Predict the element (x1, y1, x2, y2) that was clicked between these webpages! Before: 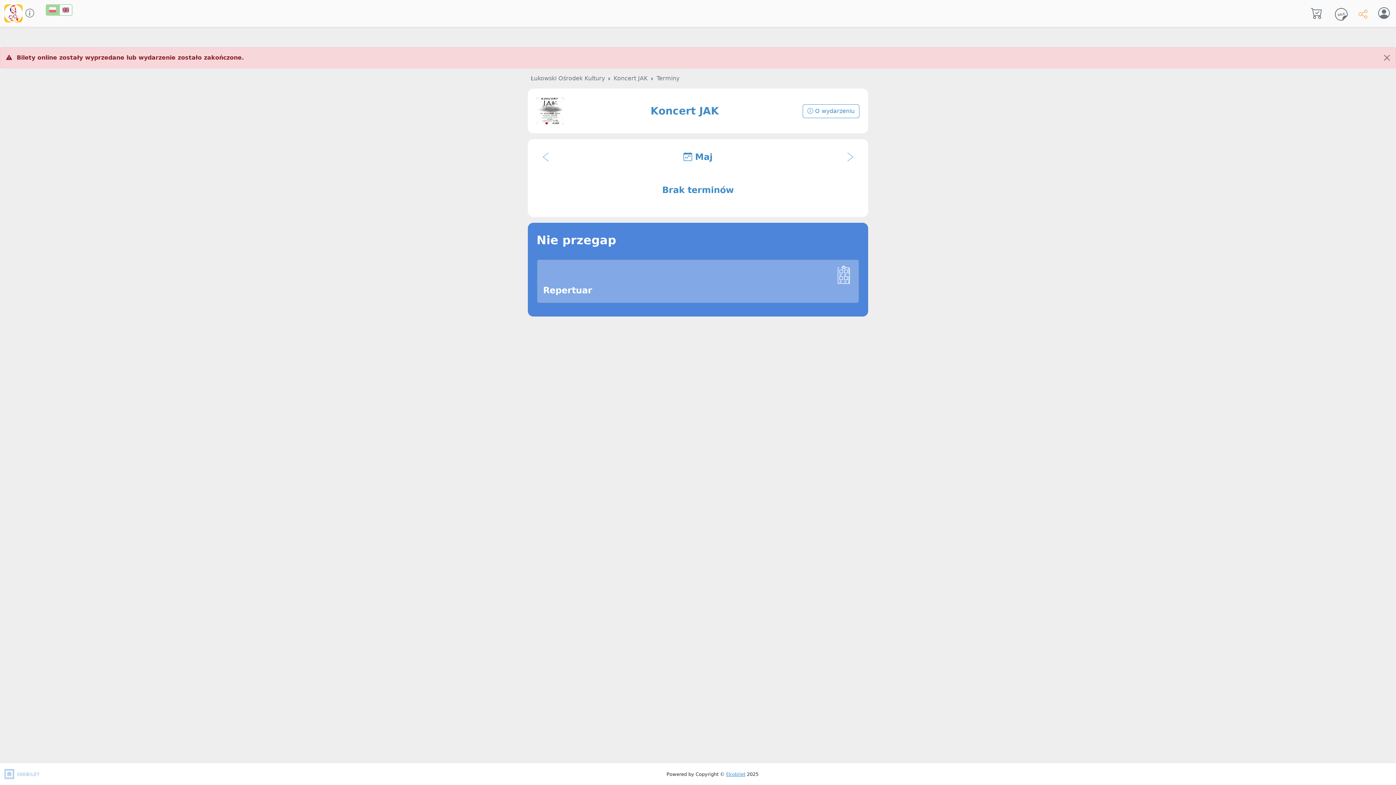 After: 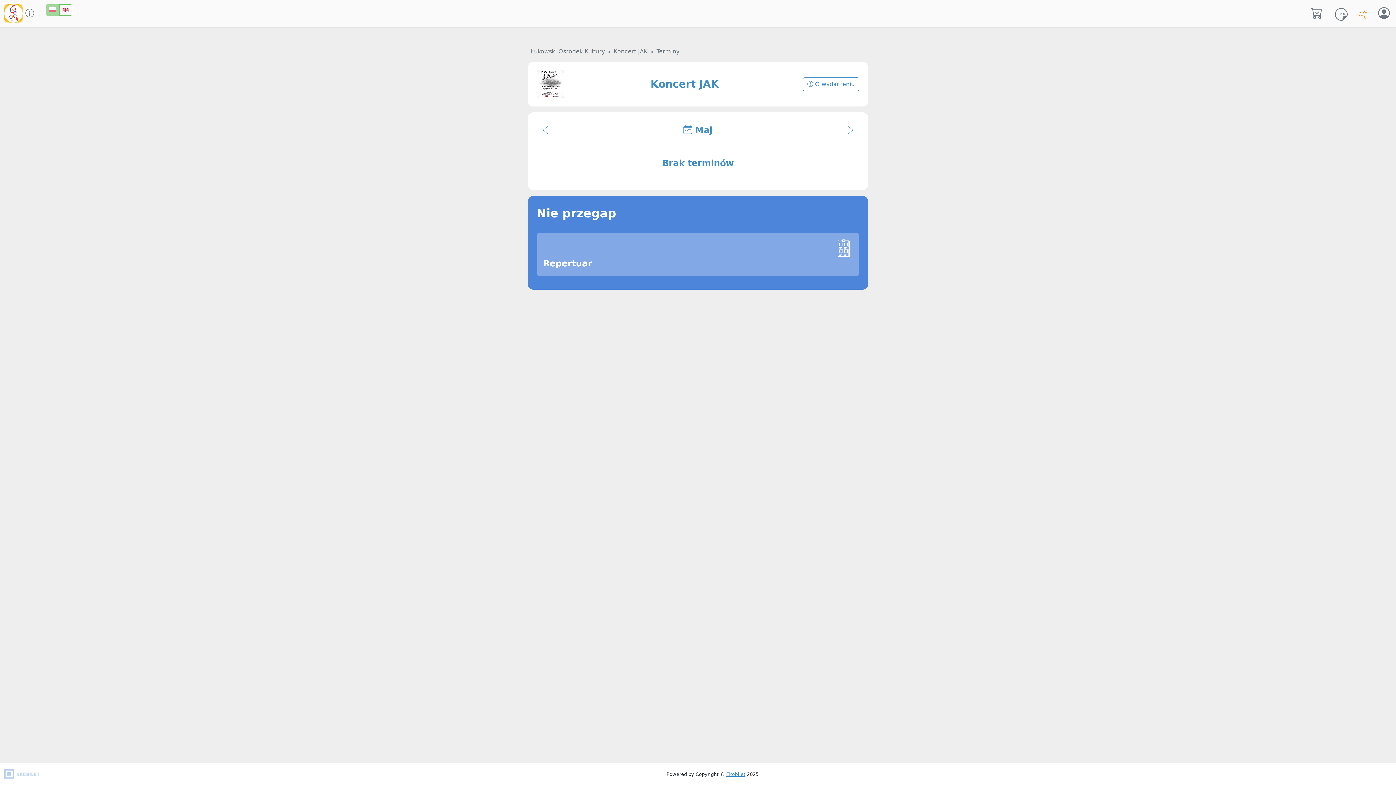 Action: bbox: (1378, 47, 1396, 68) label: Close